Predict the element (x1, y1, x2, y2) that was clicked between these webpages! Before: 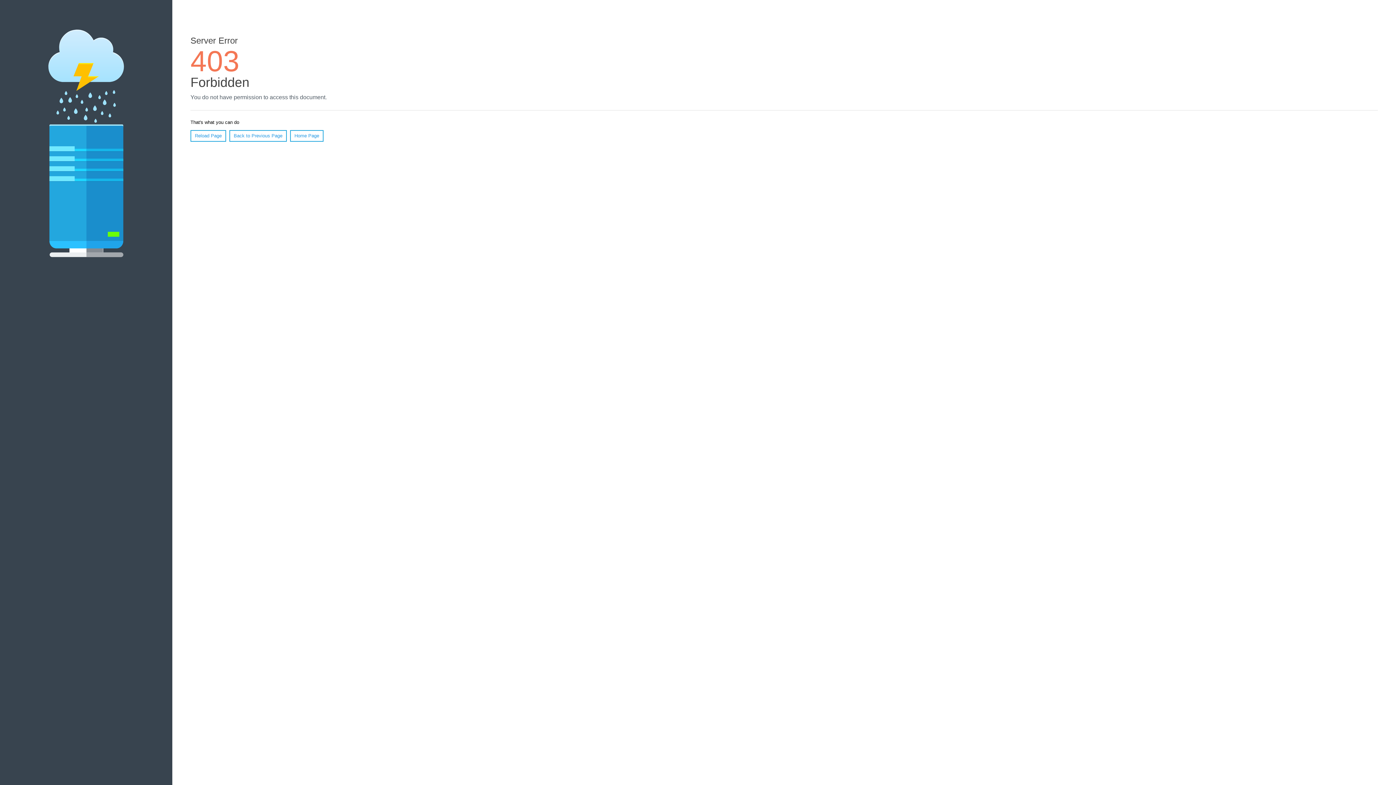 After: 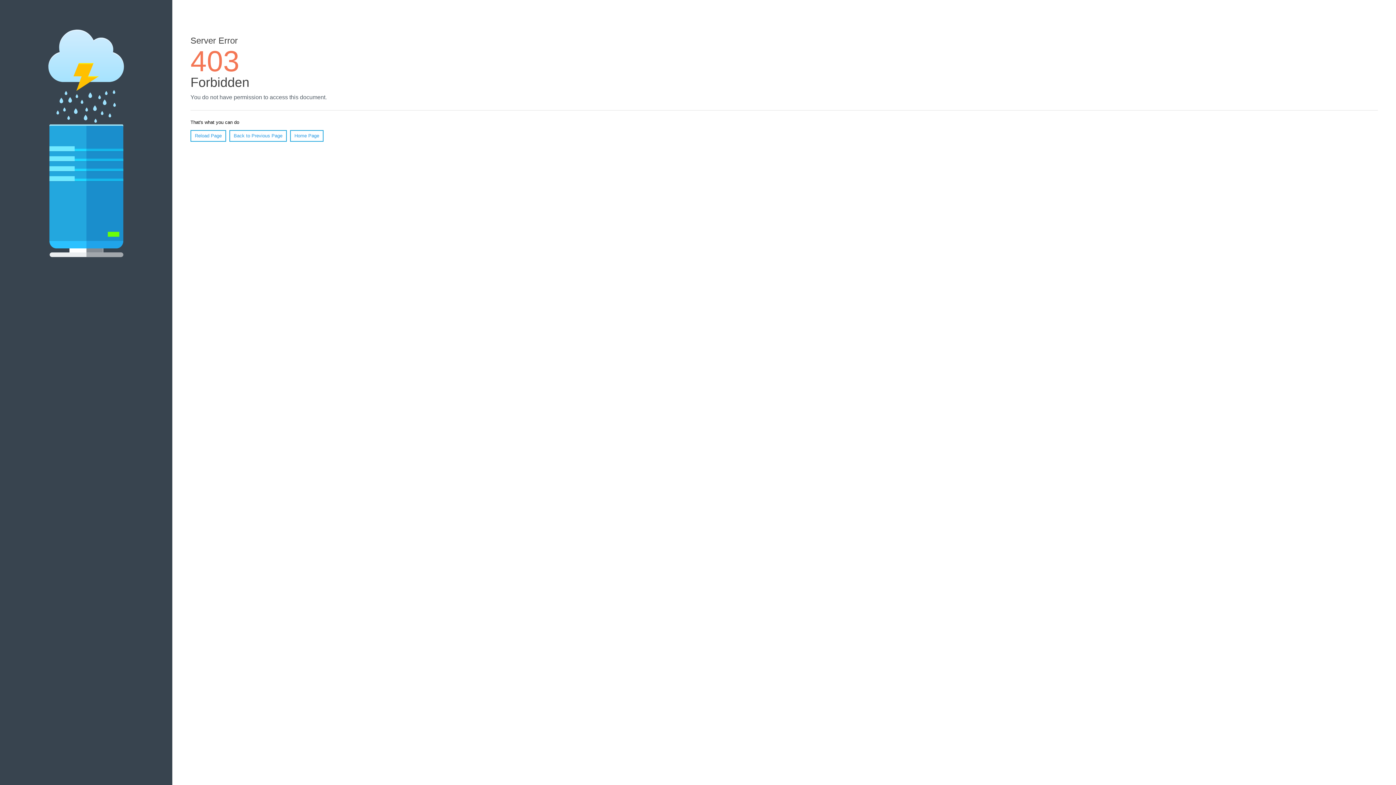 Action: label: Home Page bbox: (290, 130, 323, 141)